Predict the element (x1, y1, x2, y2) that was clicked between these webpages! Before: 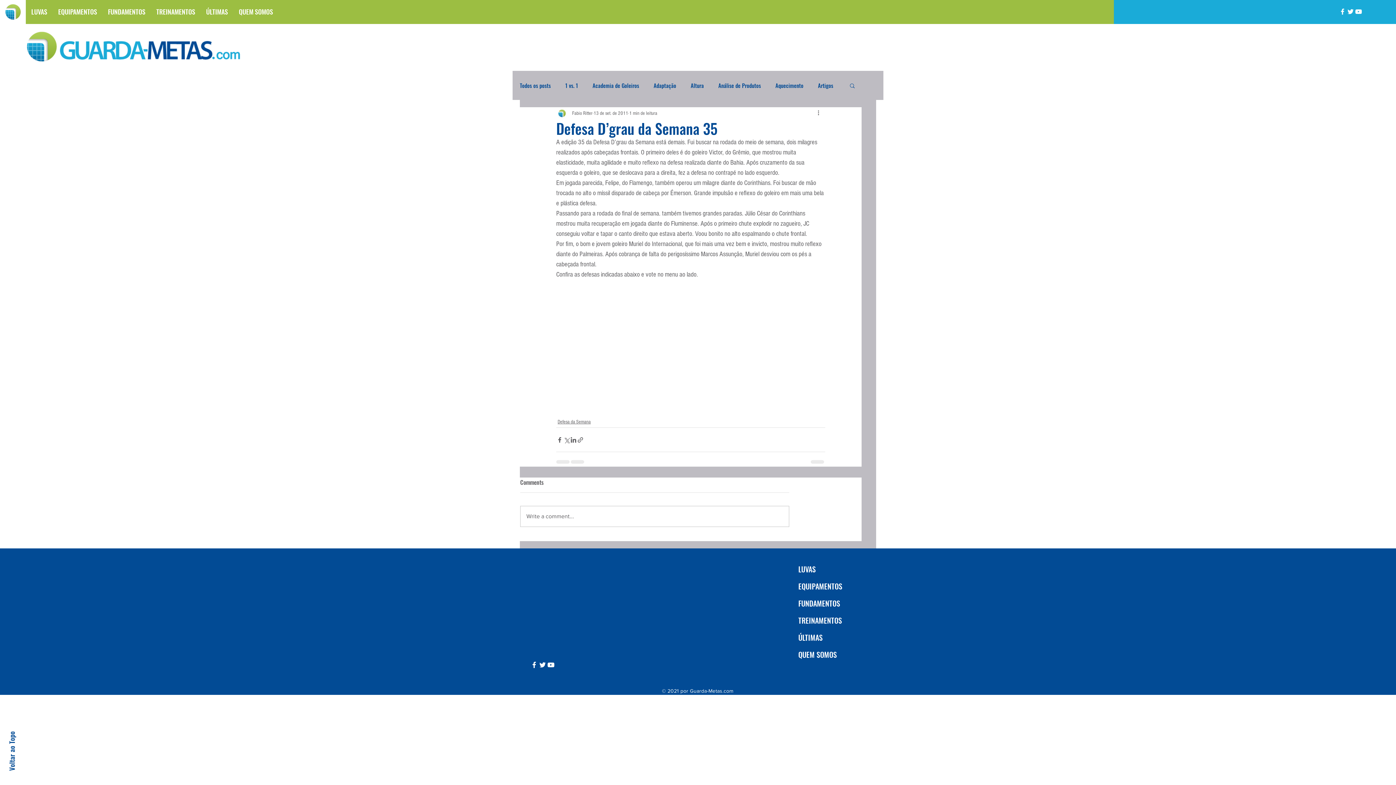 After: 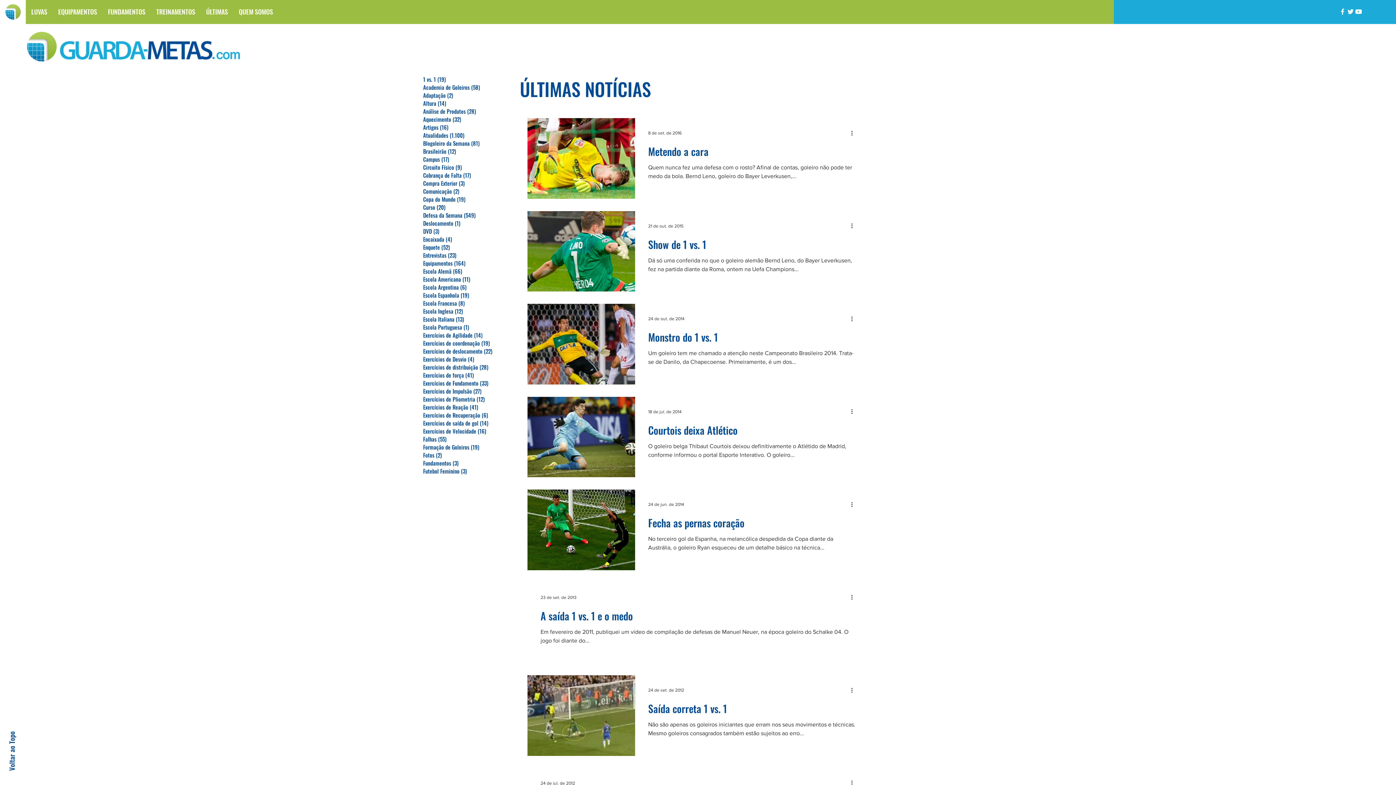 Action: label: 1 vs. 1 bbox: (565, 82, 578, 88)